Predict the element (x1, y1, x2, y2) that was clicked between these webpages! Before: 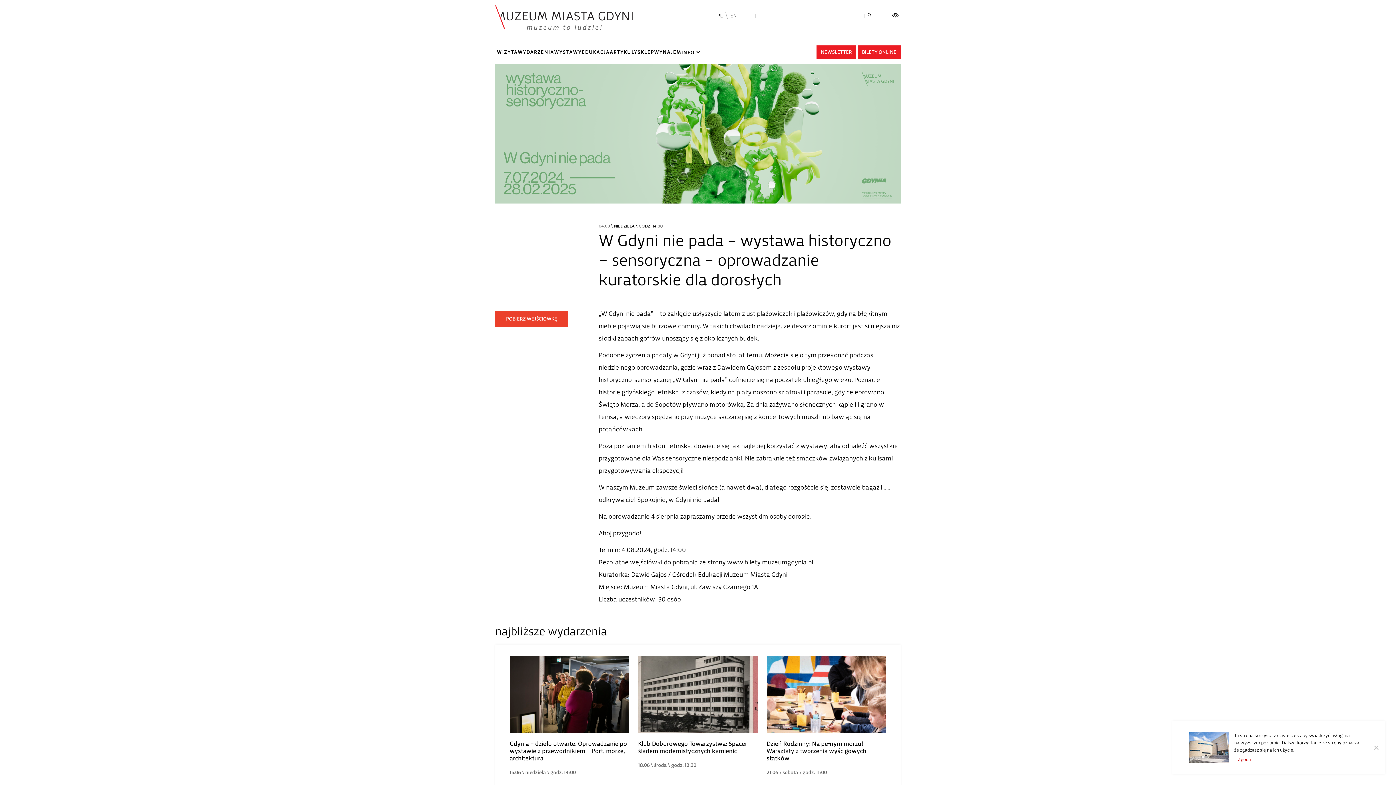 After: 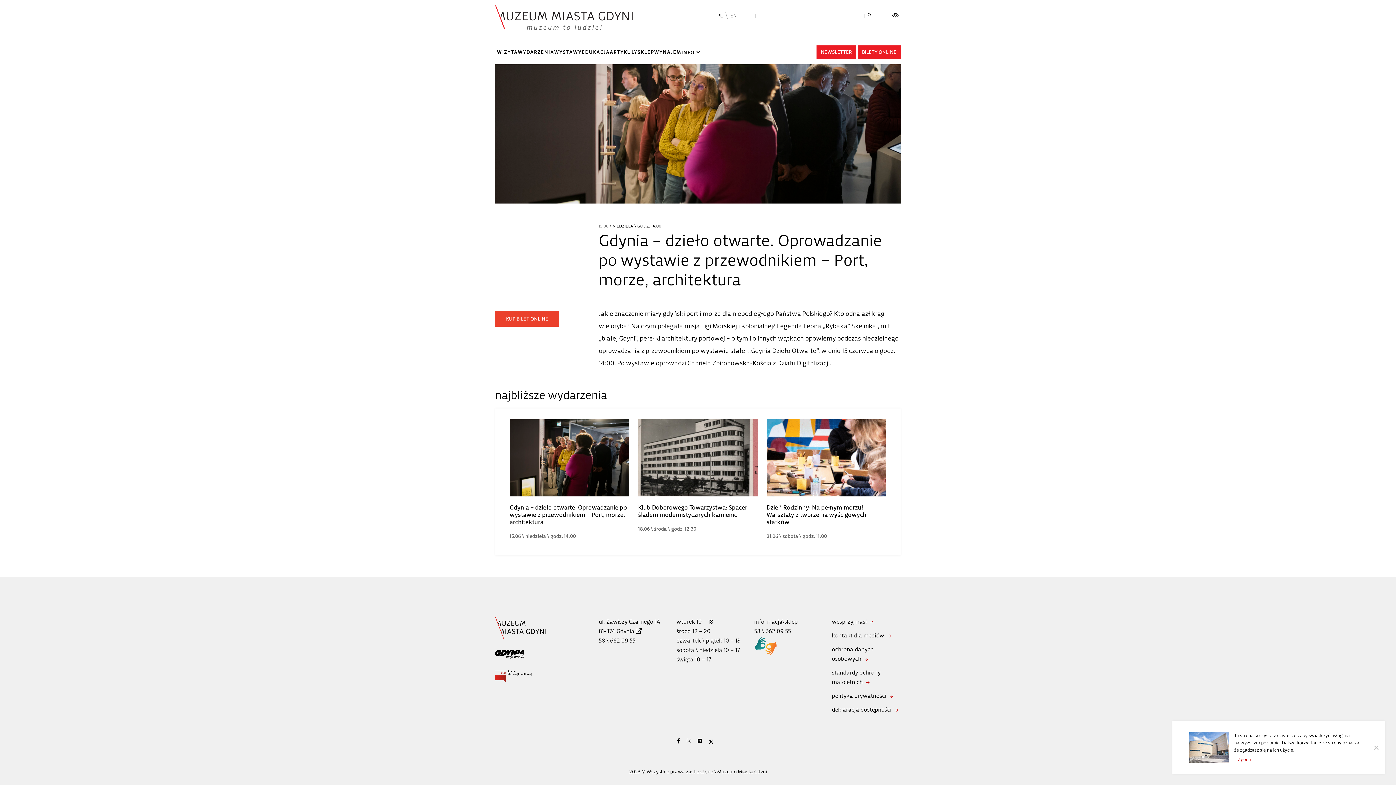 Action: label: Gdynia – dzieło otwarte. Oprowadzanie po wystawie z przewodnikiem – Port, morze, architektura bbox: (509, 740, 627, 762)